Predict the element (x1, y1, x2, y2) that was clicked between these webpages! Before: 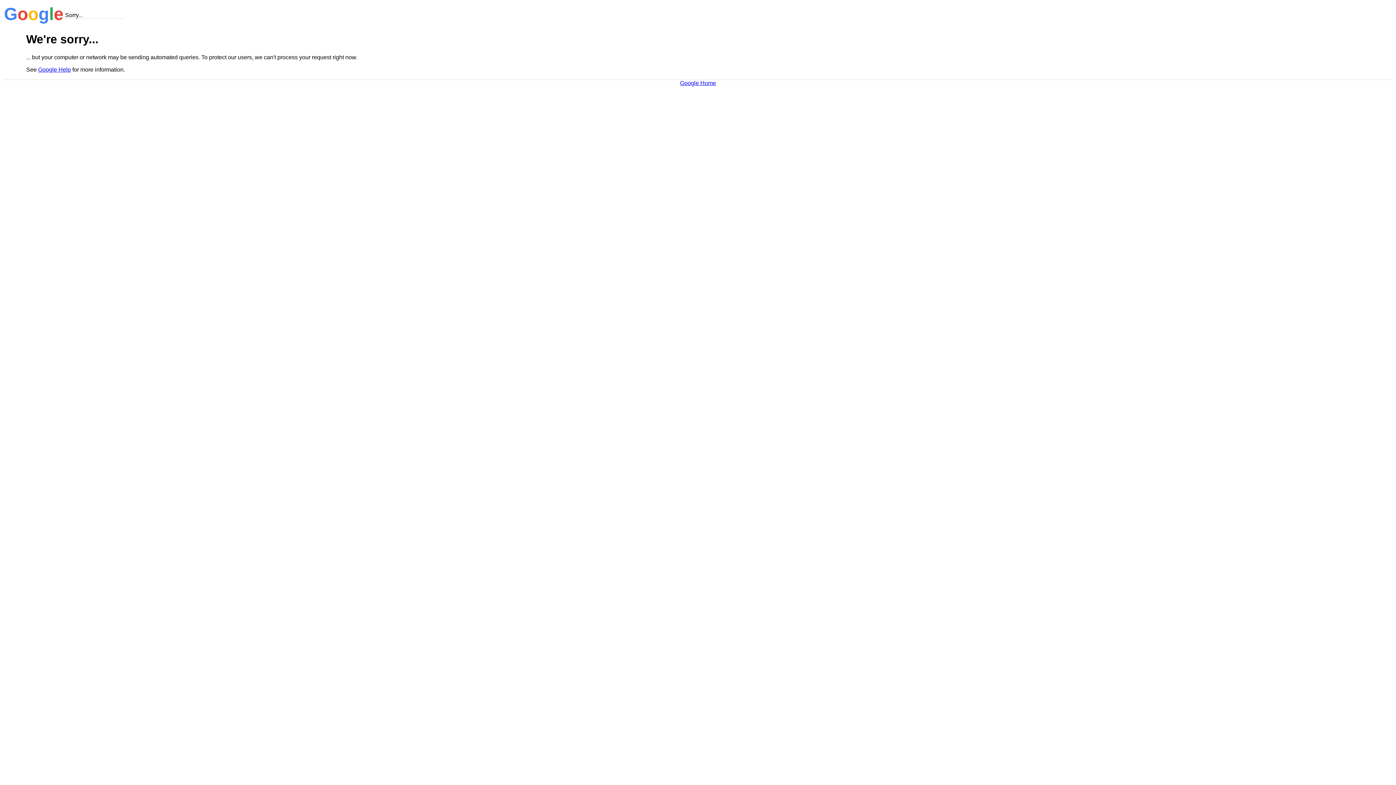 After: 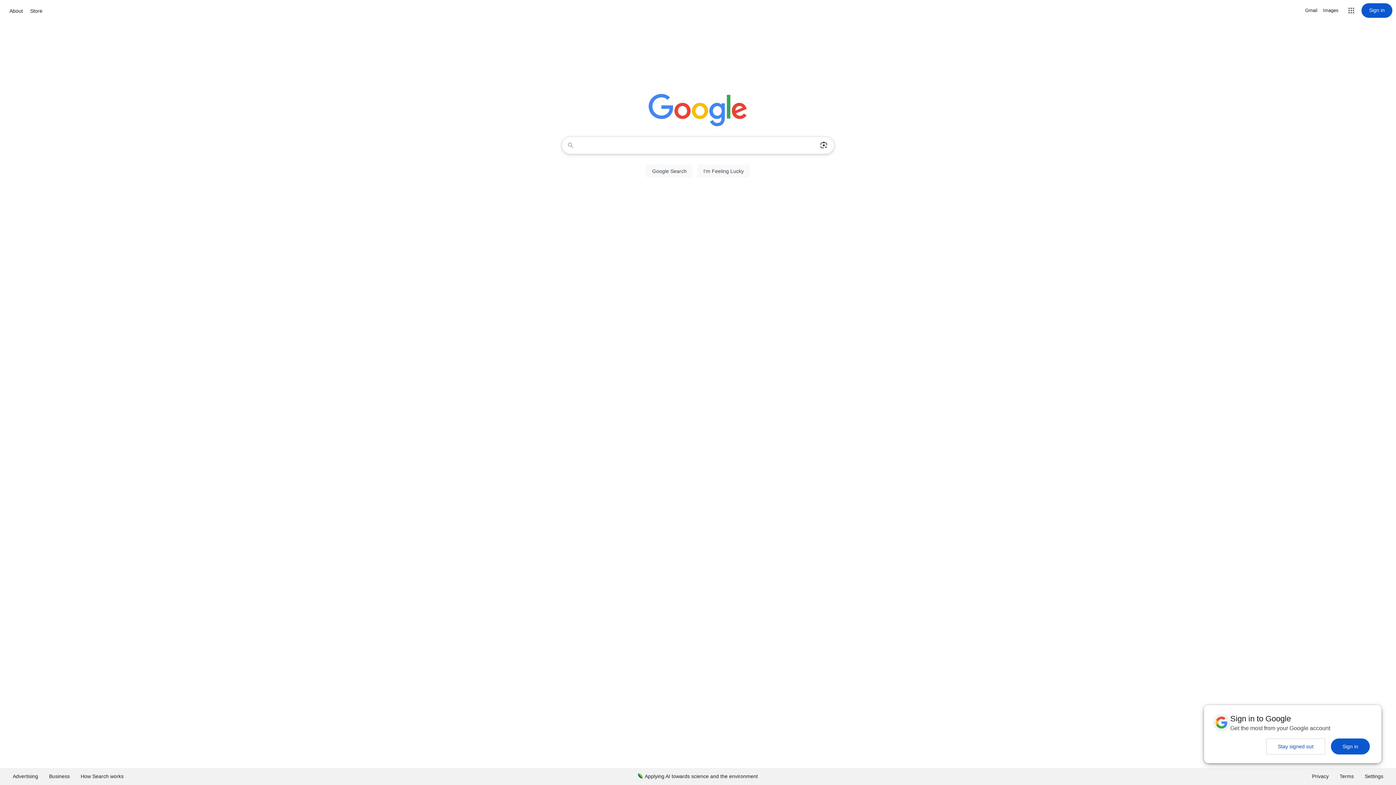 Action: label: Google Home bbox: (680, 79, 716, 86)